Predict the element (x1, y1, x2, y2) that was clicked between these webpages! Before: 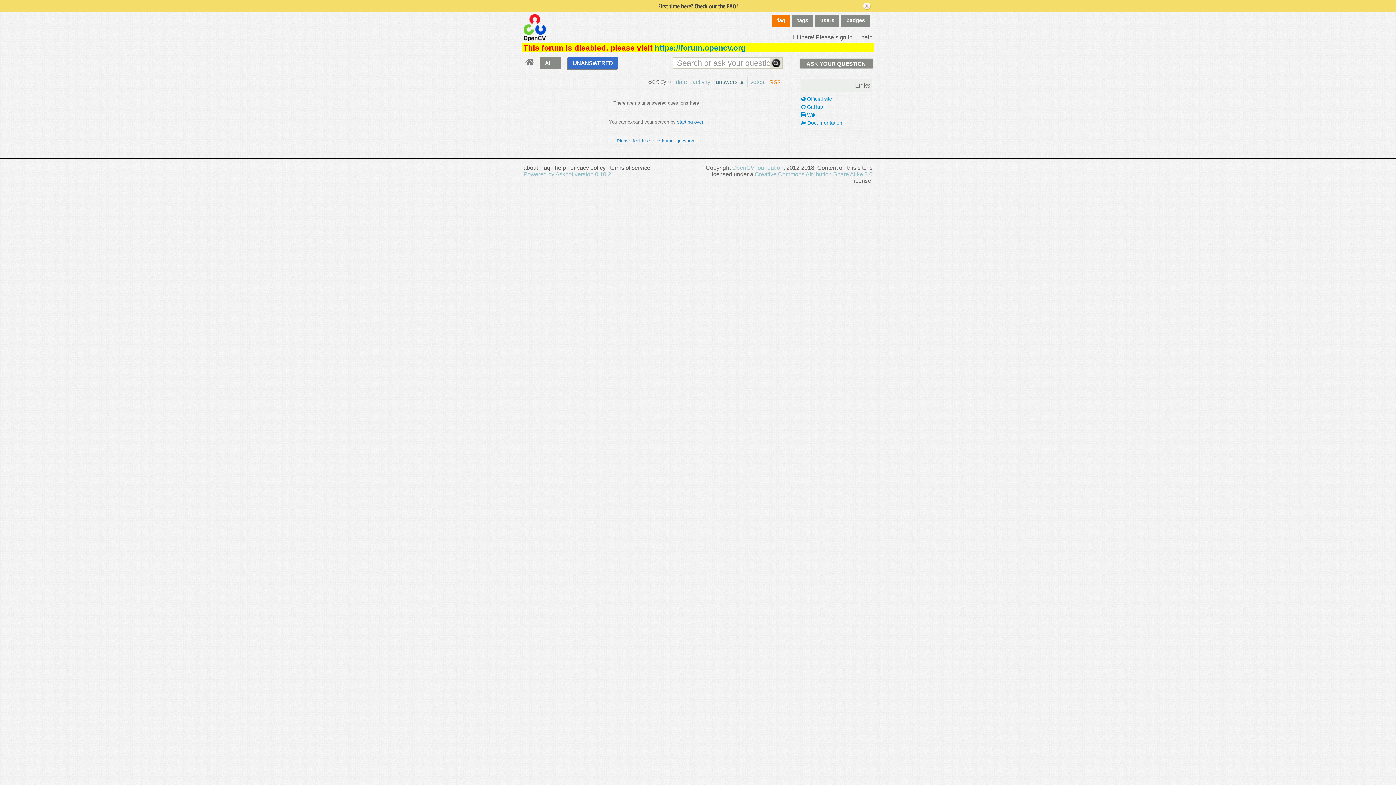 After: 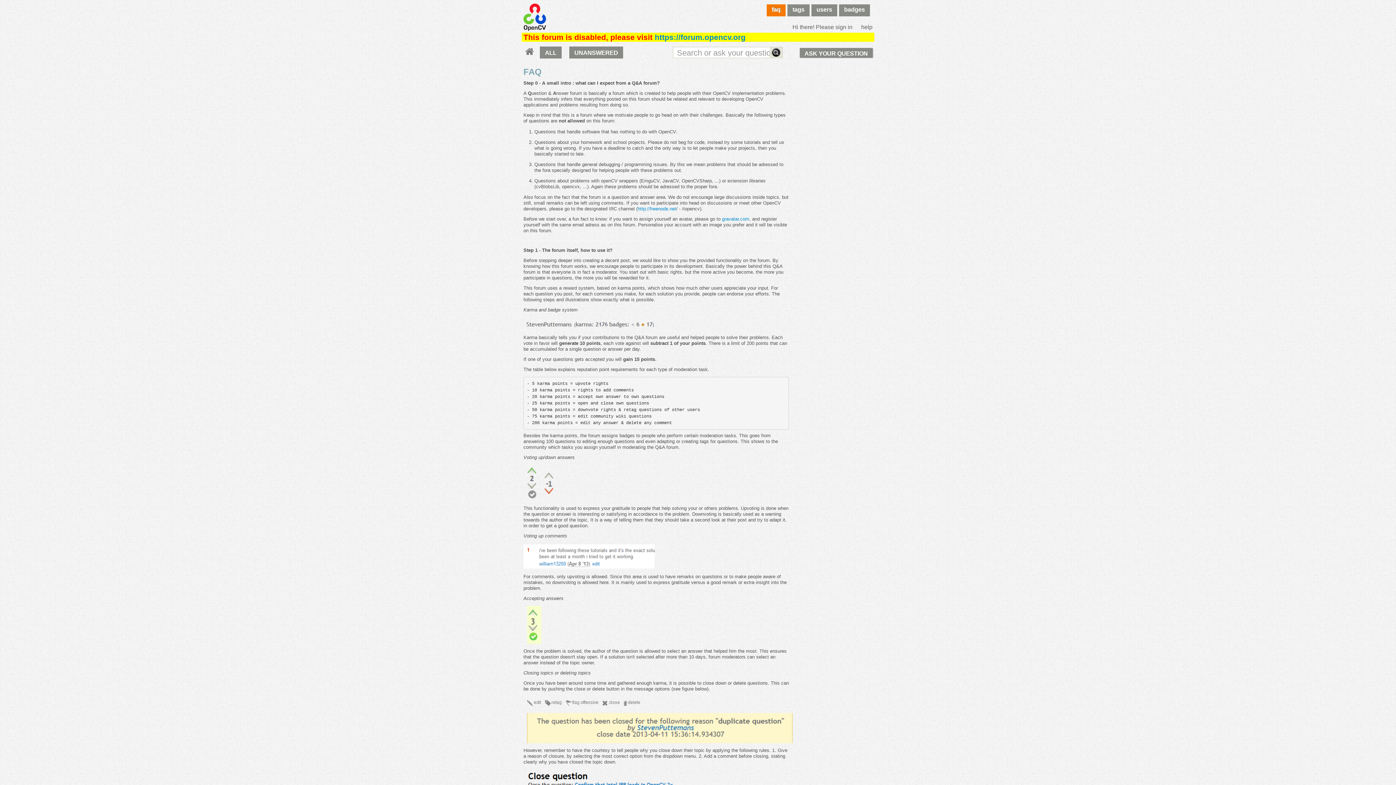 Action: label: faq bbox: (772, 14, 790, 26)